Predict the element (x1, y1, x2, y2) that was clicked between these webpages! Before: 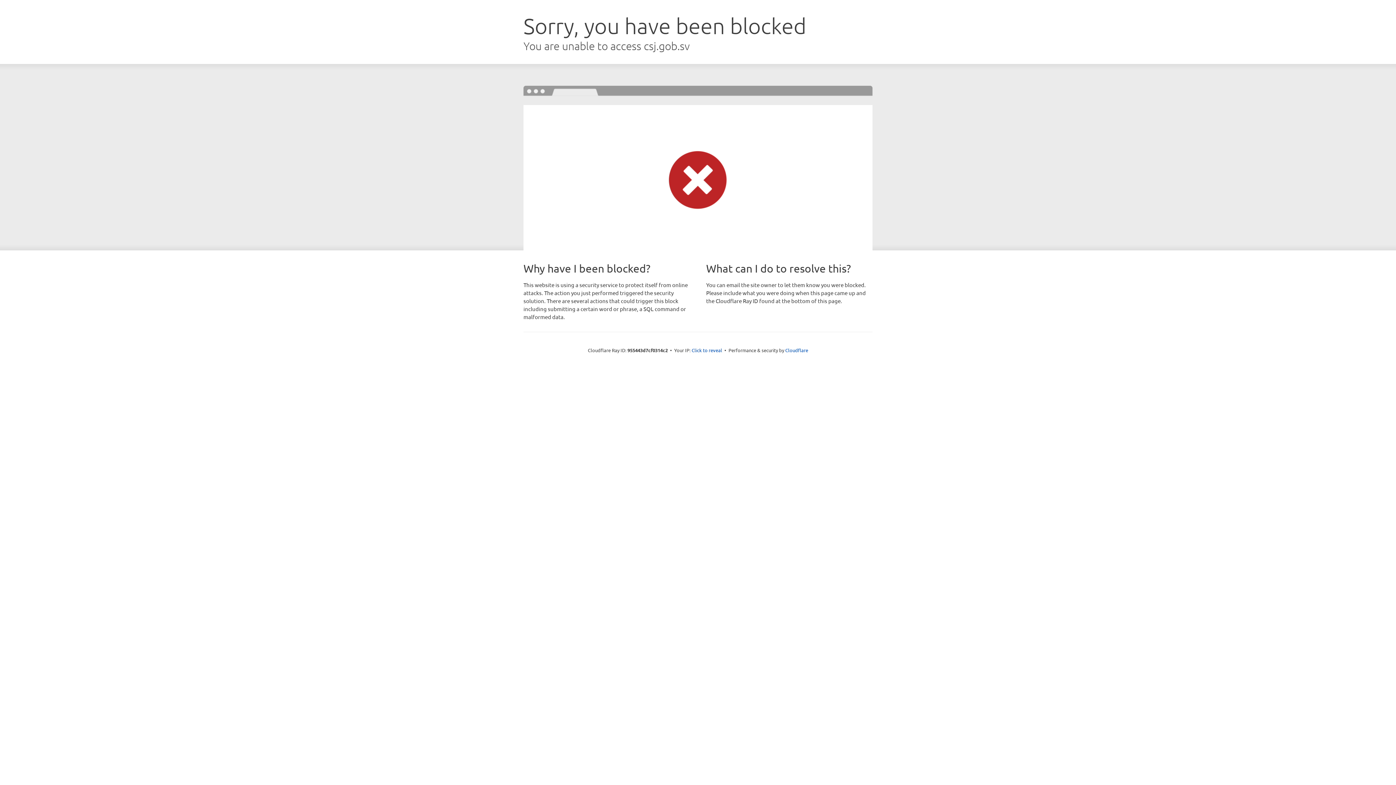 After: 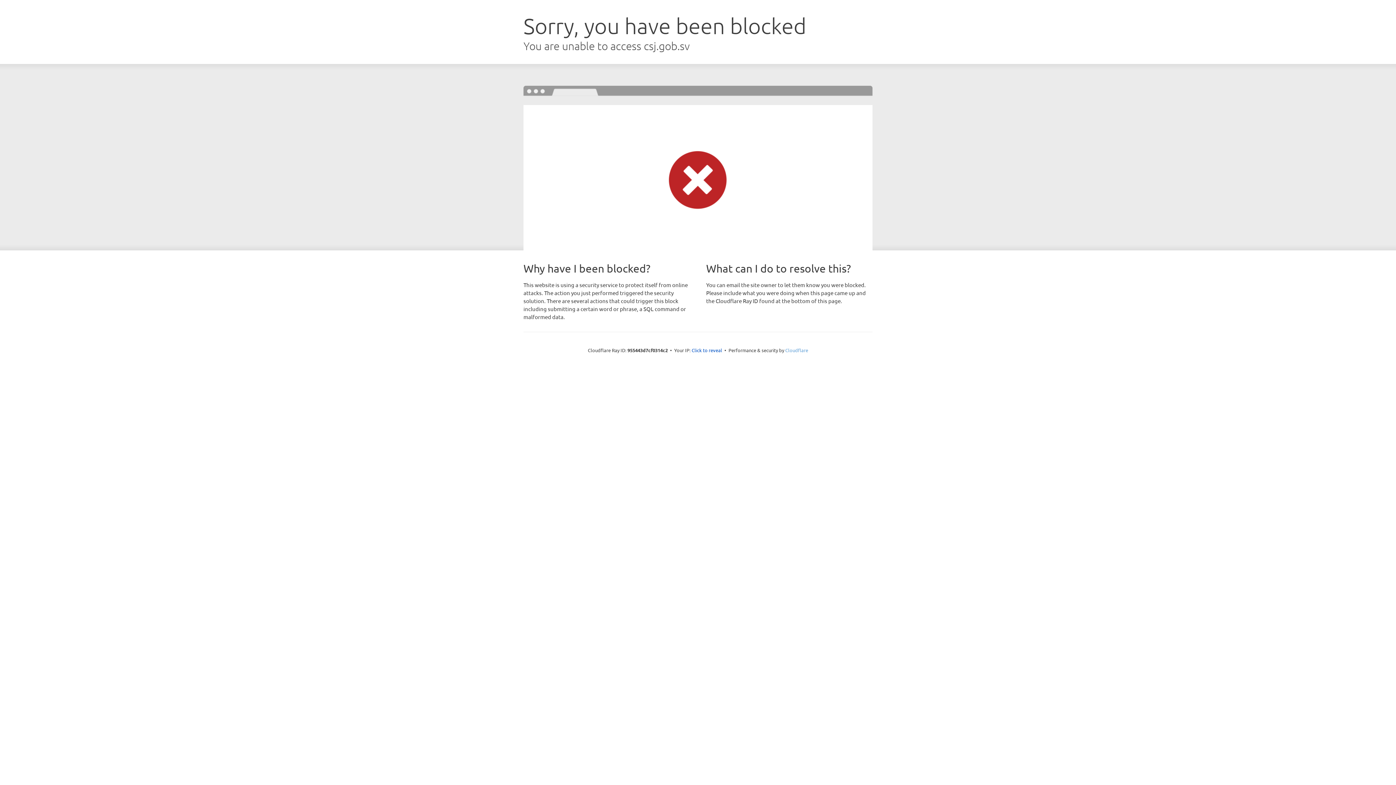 Action: bbox: (785, 347, 808, 353) label: Cloudflare